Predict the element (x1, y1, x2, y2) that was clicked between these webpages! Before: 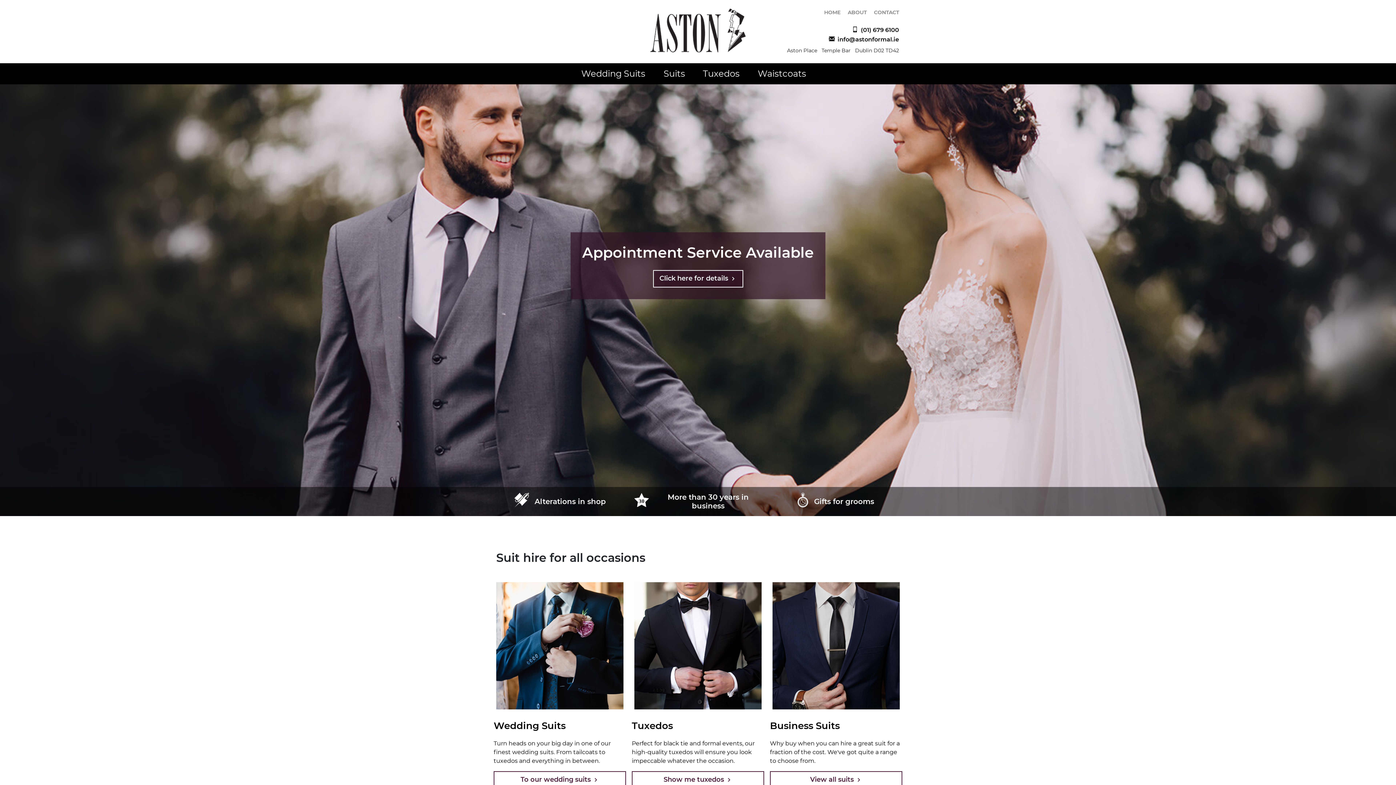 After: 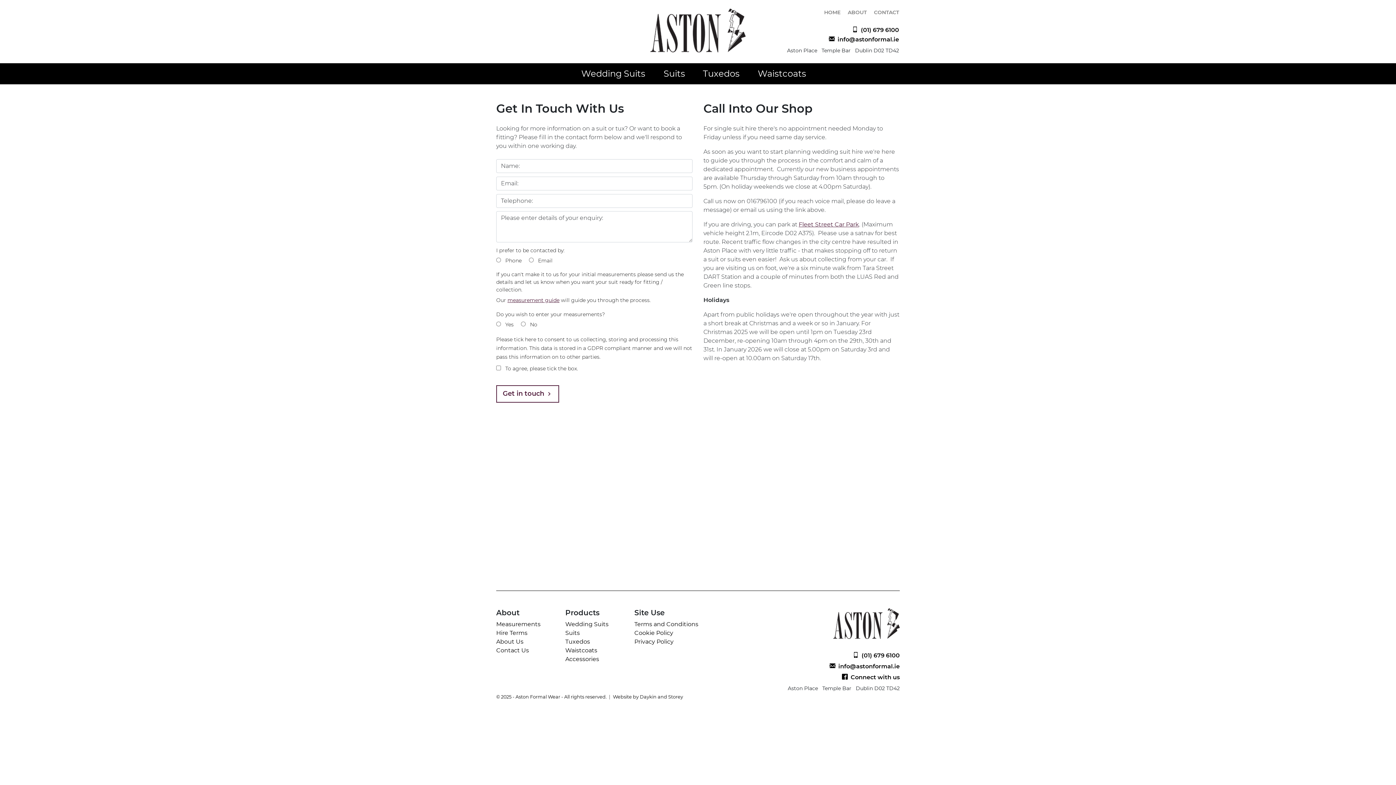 Action: bbox: (874, 9, 899, 15) label: CONTACT